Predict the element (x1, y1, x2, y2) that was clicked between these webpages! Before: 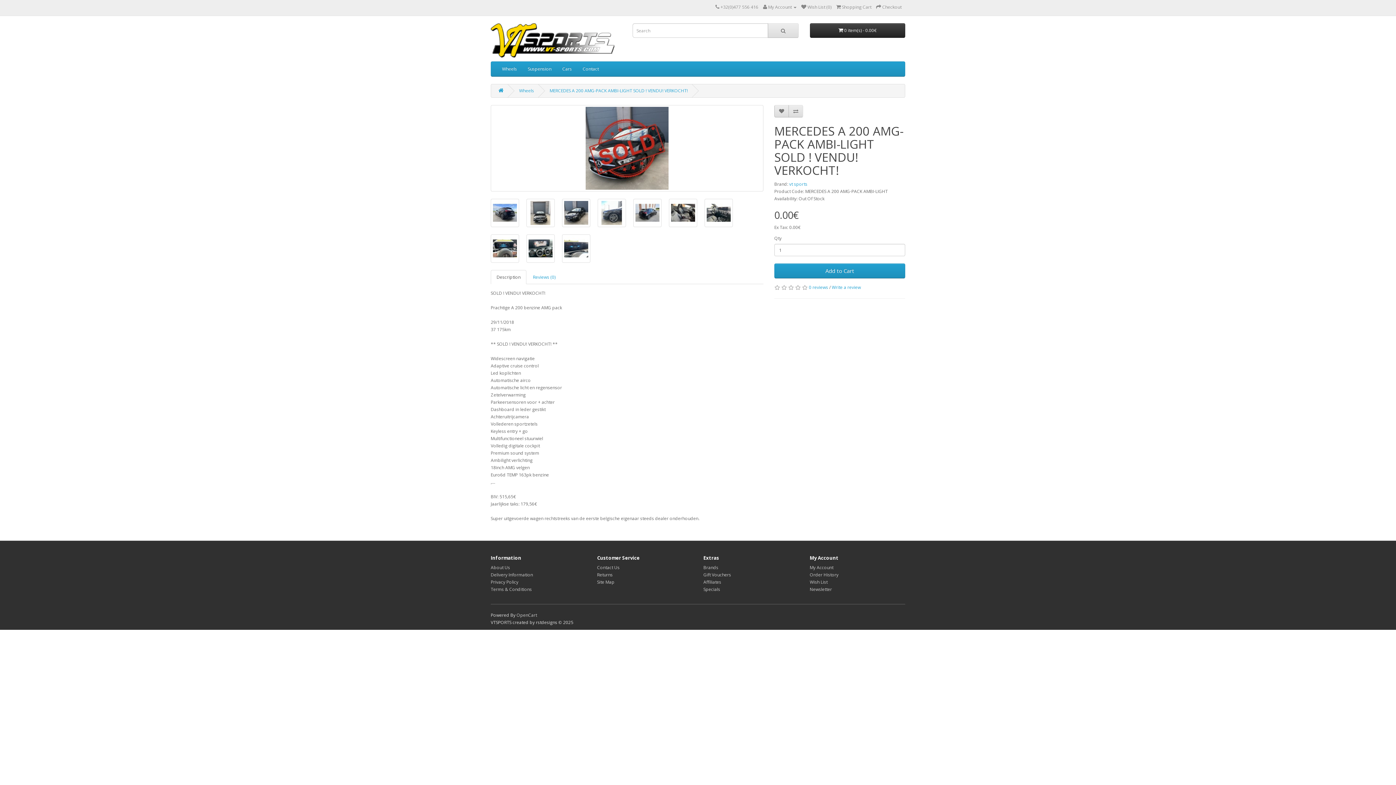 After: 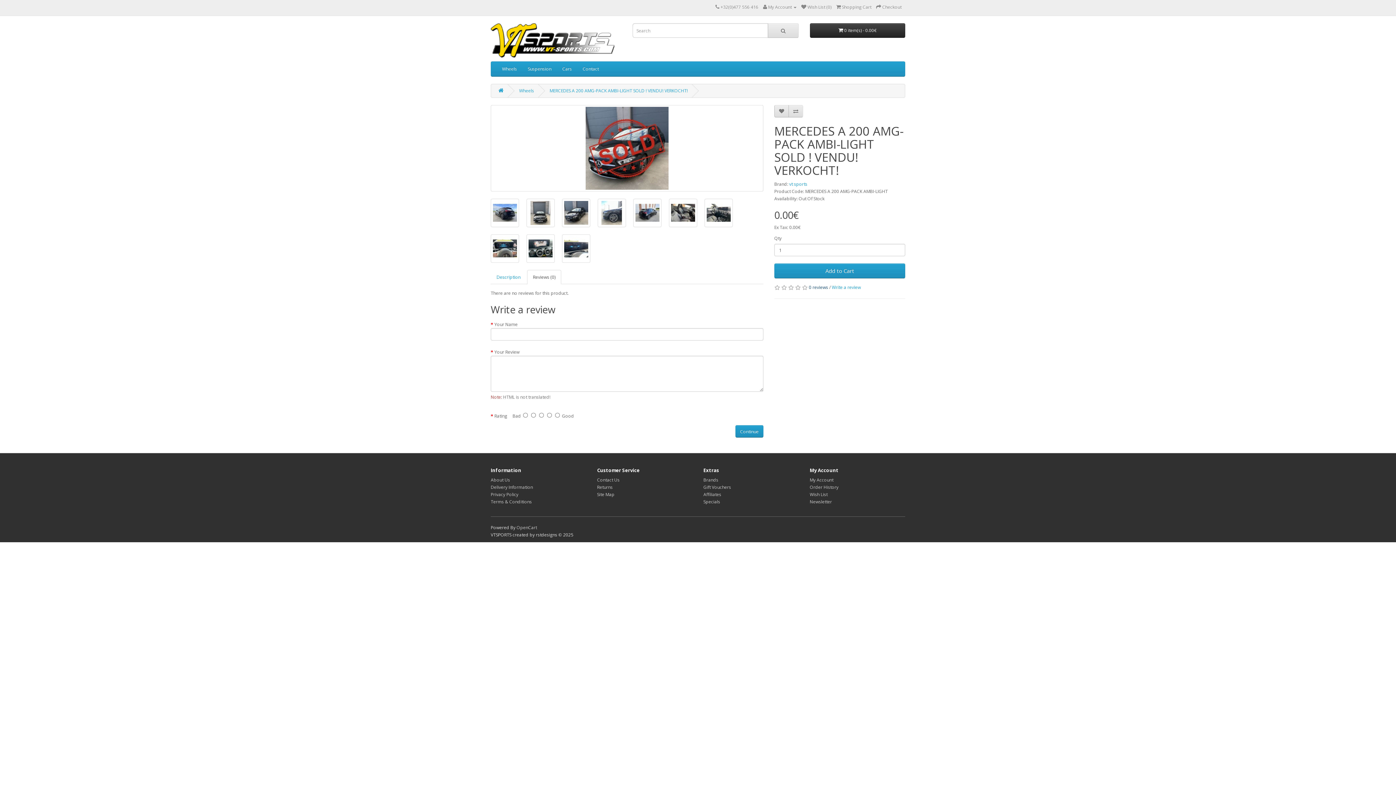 Action: bbox: (809, 284, 828, 290) label: 0 reviews